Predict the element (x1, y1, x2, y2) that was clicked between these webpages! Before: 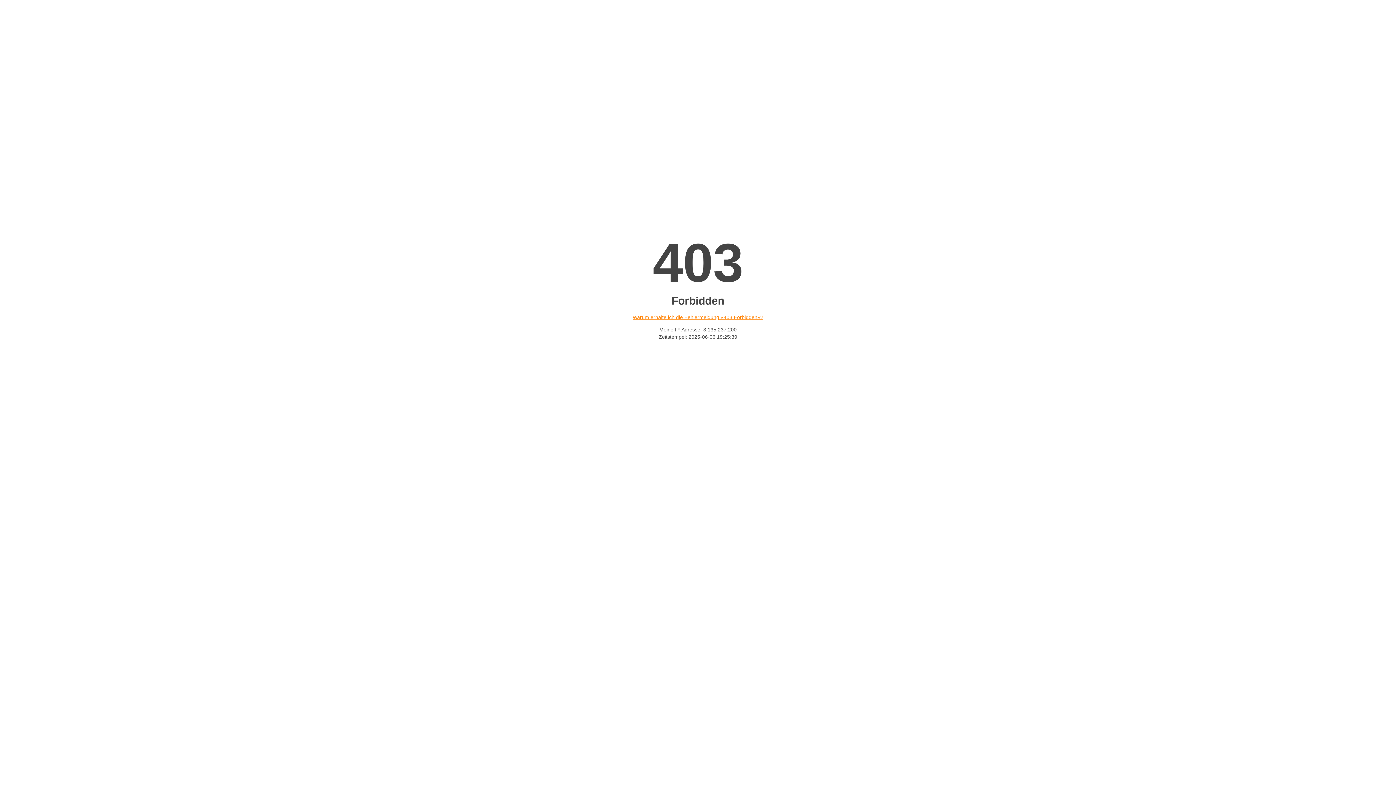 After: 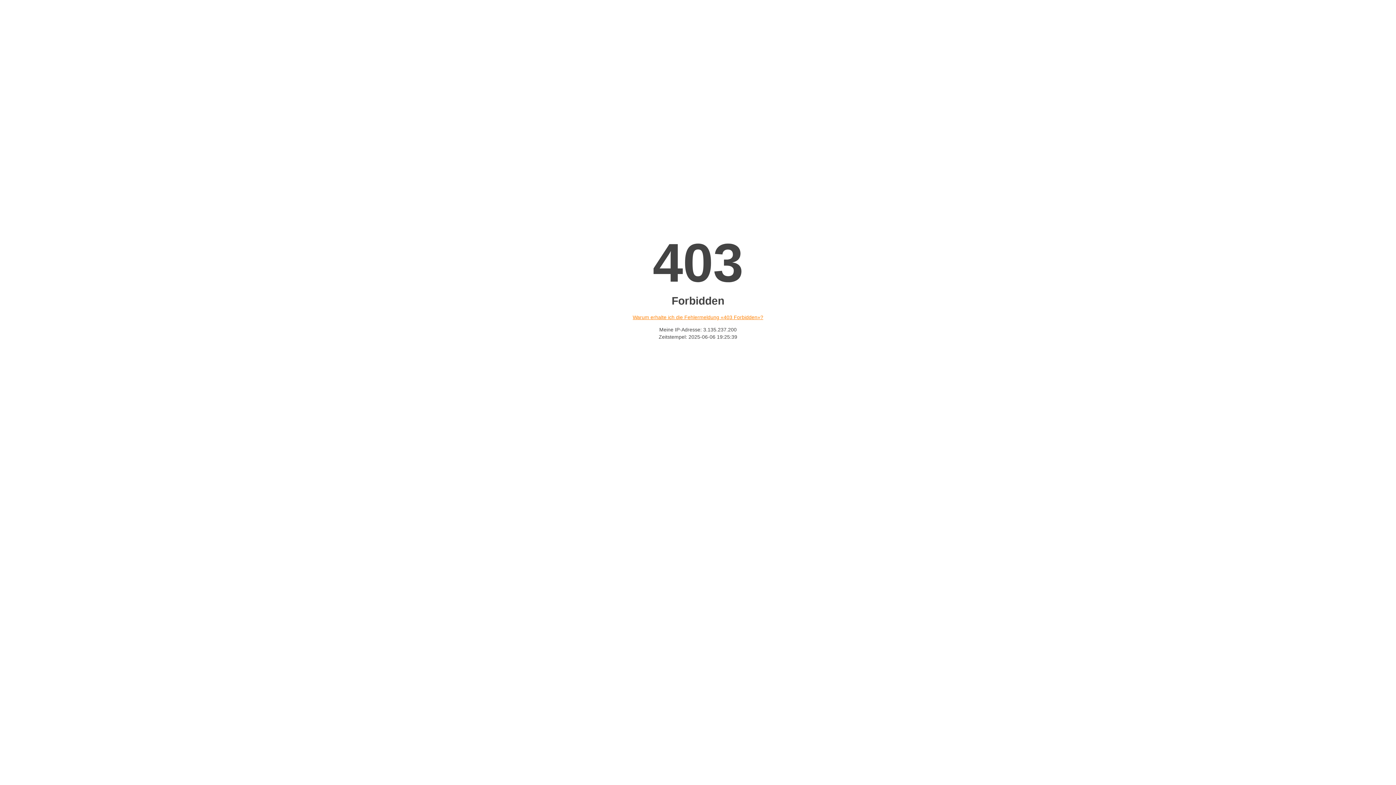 Action: label: Warum erhalte ich die Fehlermeldung «403 Forbidden»? bbox: (632, 314, 763, 320)